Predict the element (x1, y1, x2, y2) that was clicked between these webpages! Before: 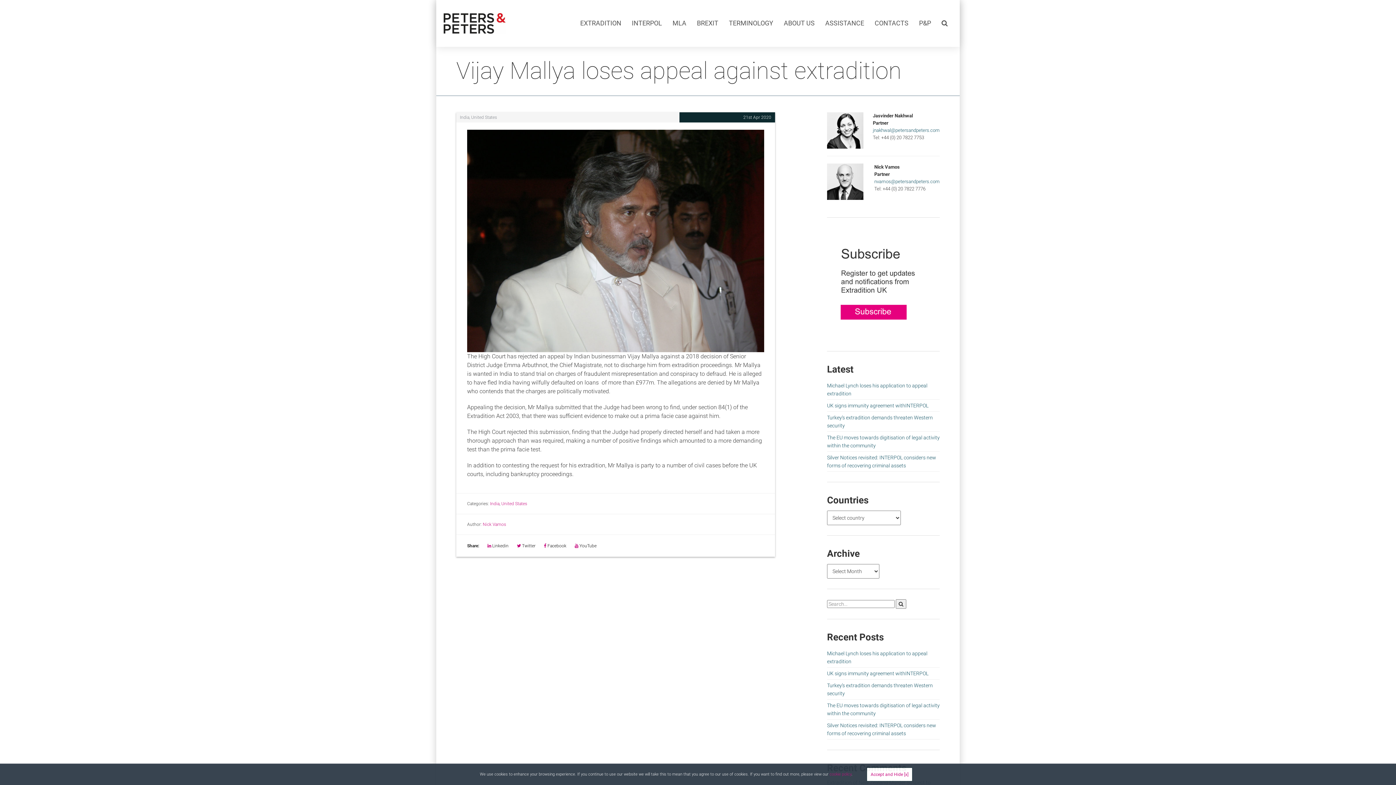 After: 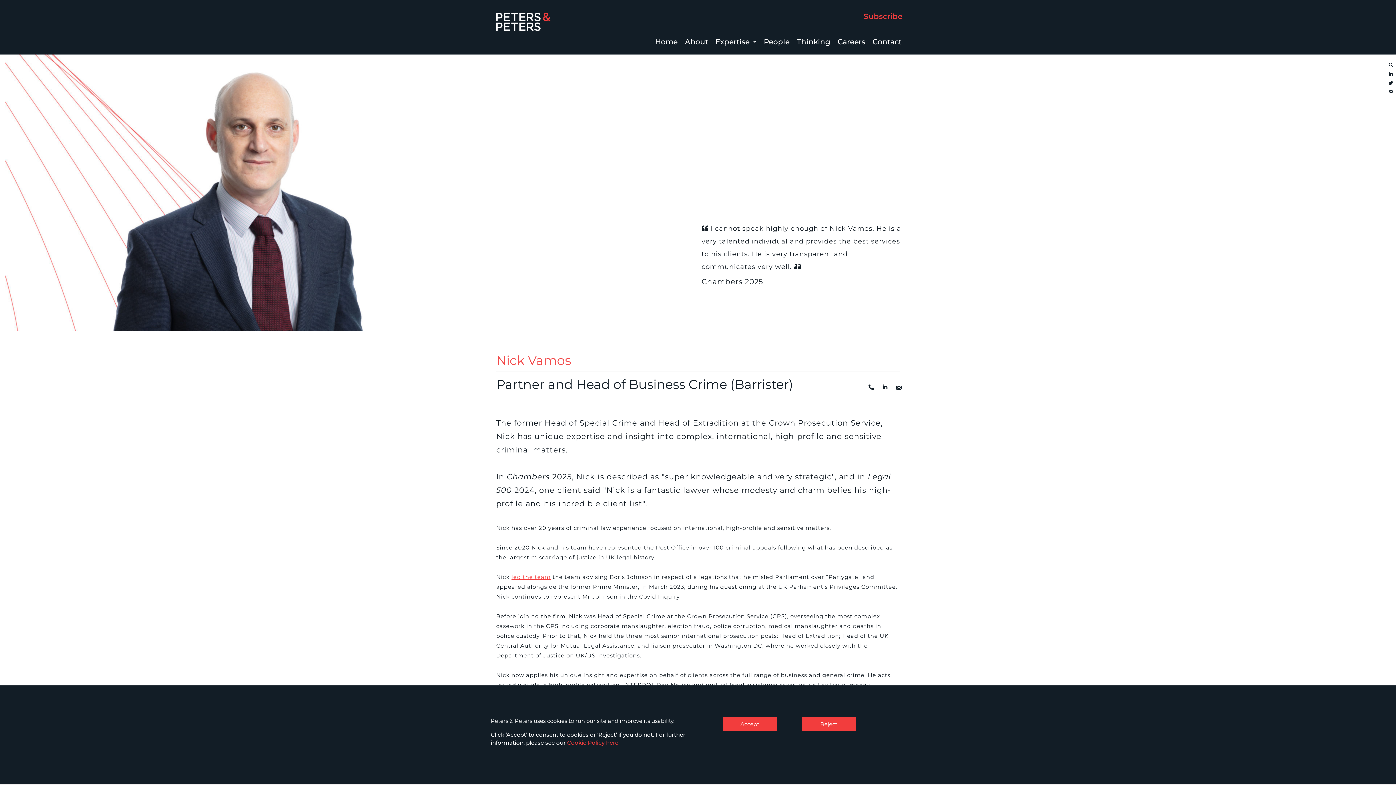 Action: bbox: (827, 178, 863, 184)